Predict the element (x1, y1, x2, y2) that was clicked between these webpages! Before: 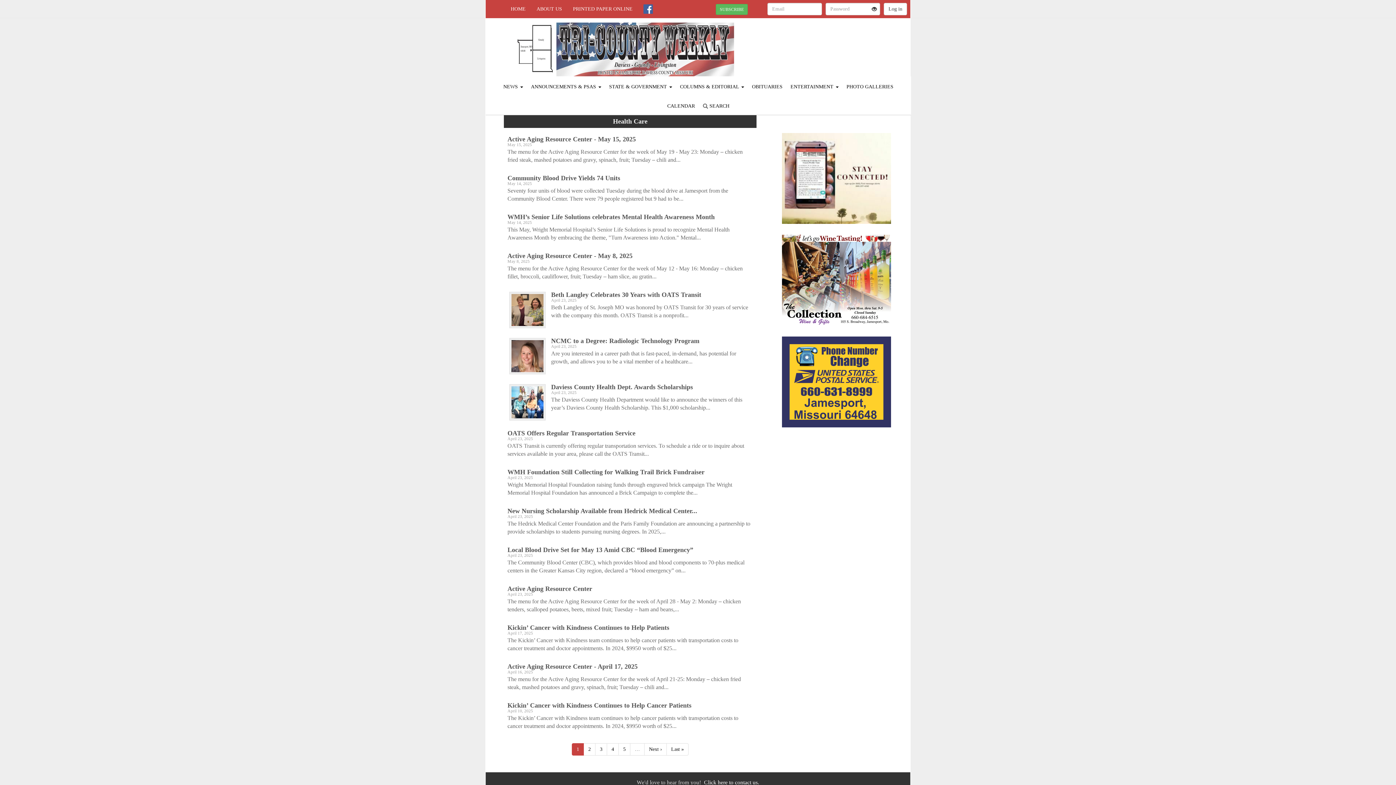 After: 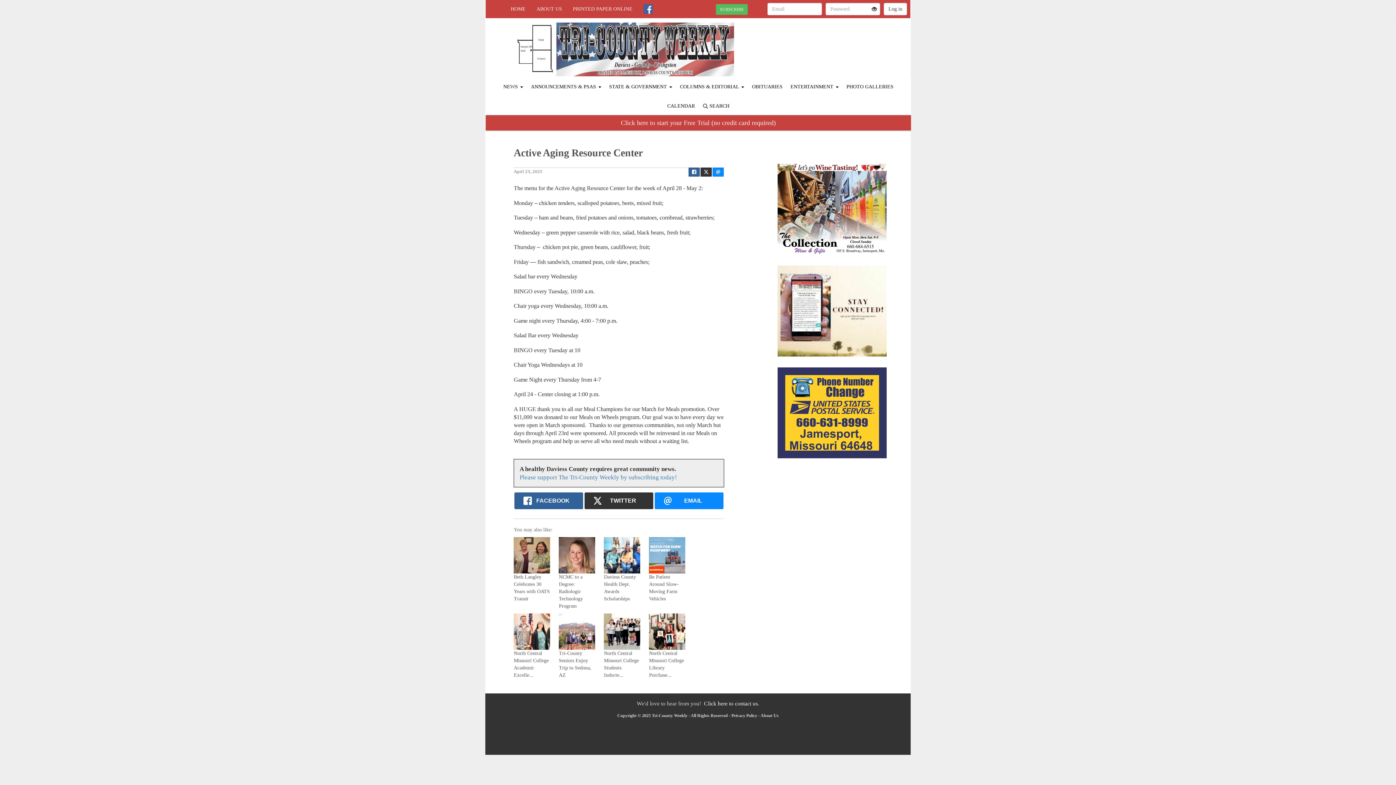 Action: label: Active Aging ­Resource Center
April 23, 2025
The menu for the Active Aging Resource Center for the week of April 28 - May 2: Monday – chicken tenders, scalloped potatoes, beets, mixed fruit; Tuesday – ham and beans,... bbox: (504, 580, 756, 619)